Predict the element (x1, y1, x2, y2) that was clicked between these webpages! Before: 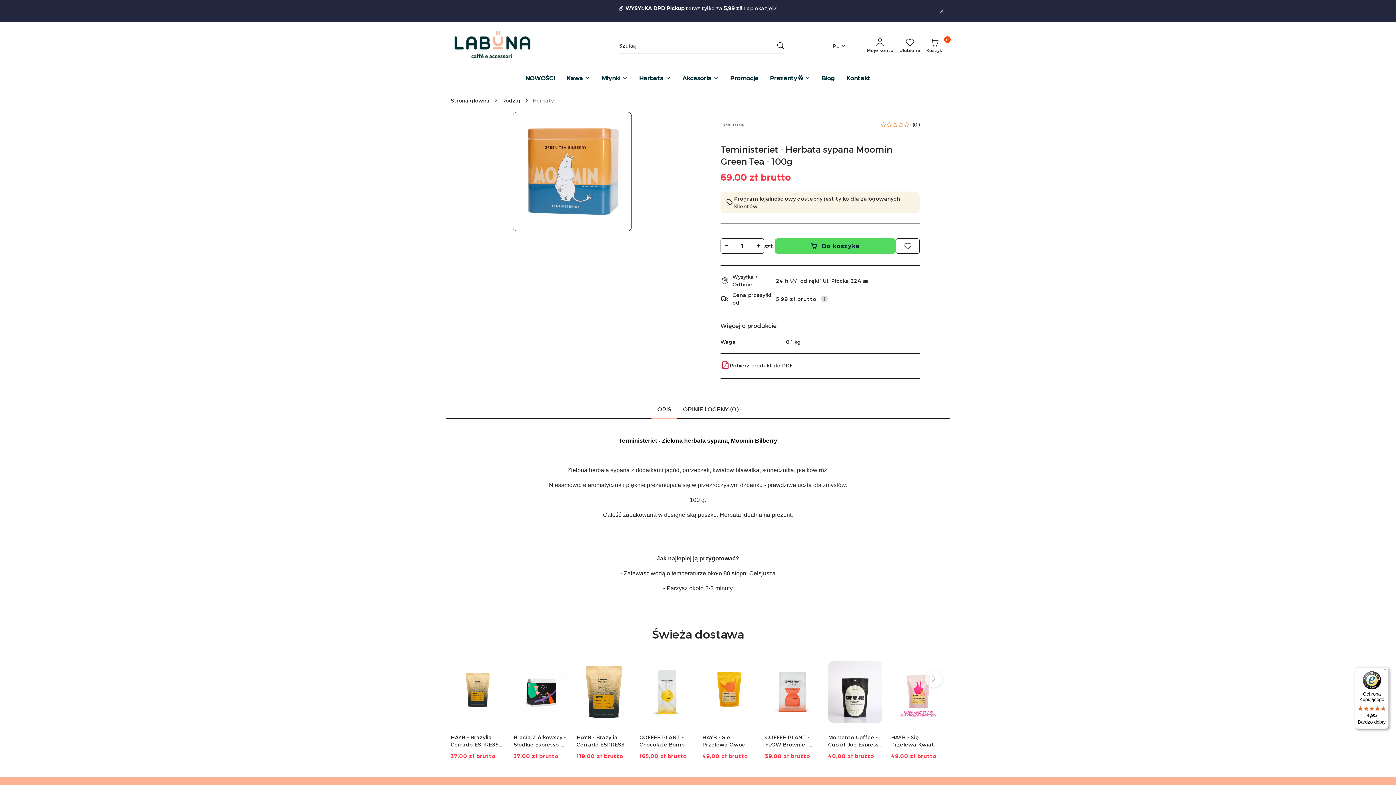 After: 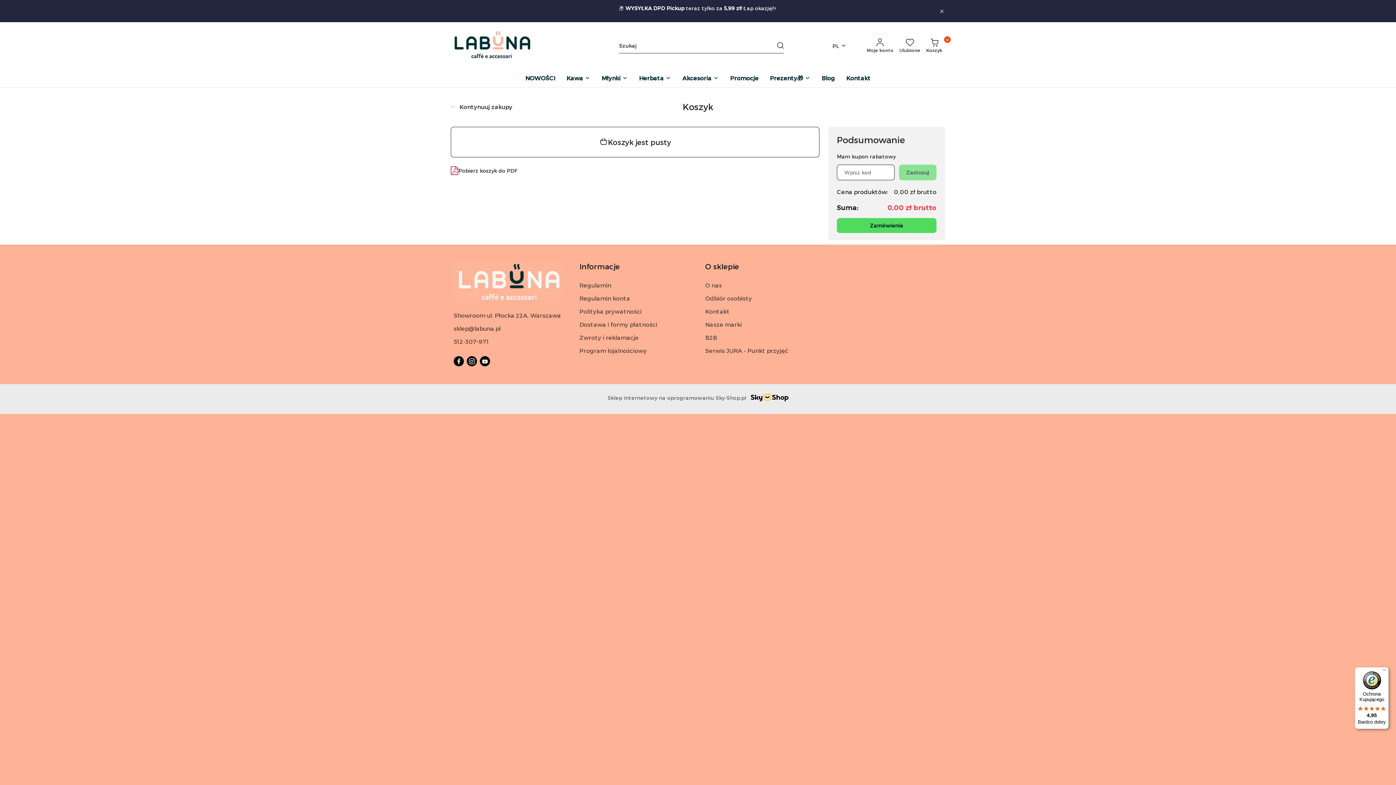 Action: bbox: (923, 33, 945, 57) label: Koszyk